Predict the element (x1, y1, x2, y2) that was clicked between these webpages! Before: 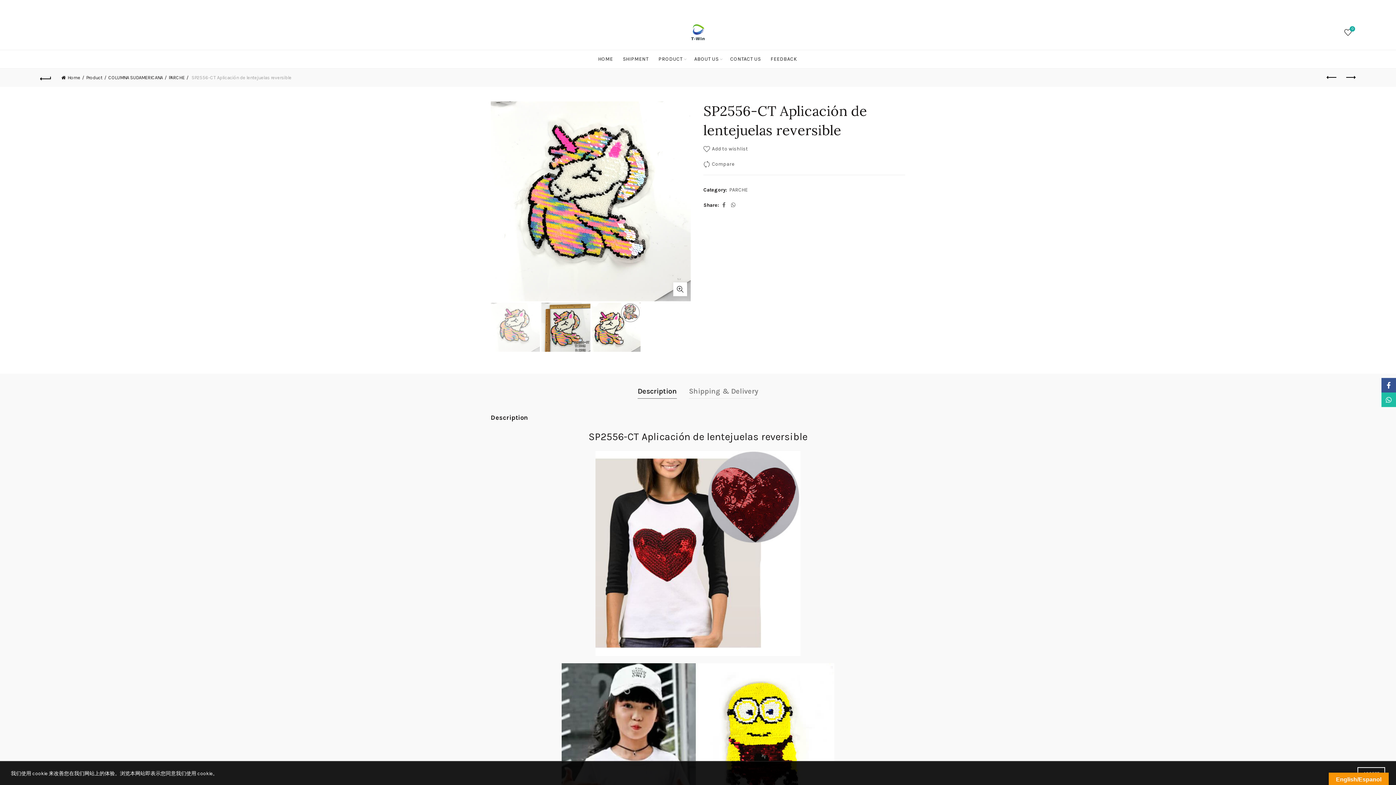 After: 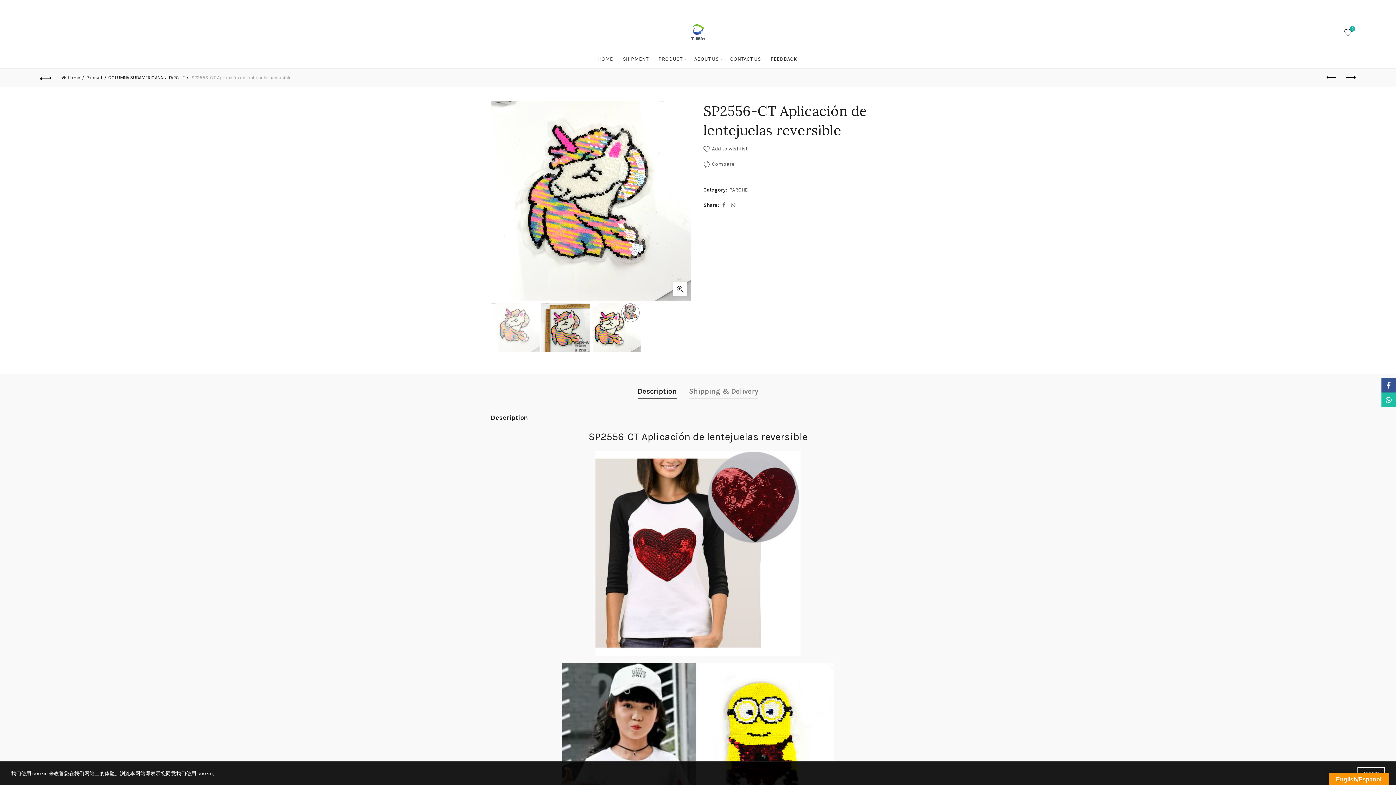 Action: label: Description bbox: (637, 384, 677, 398)